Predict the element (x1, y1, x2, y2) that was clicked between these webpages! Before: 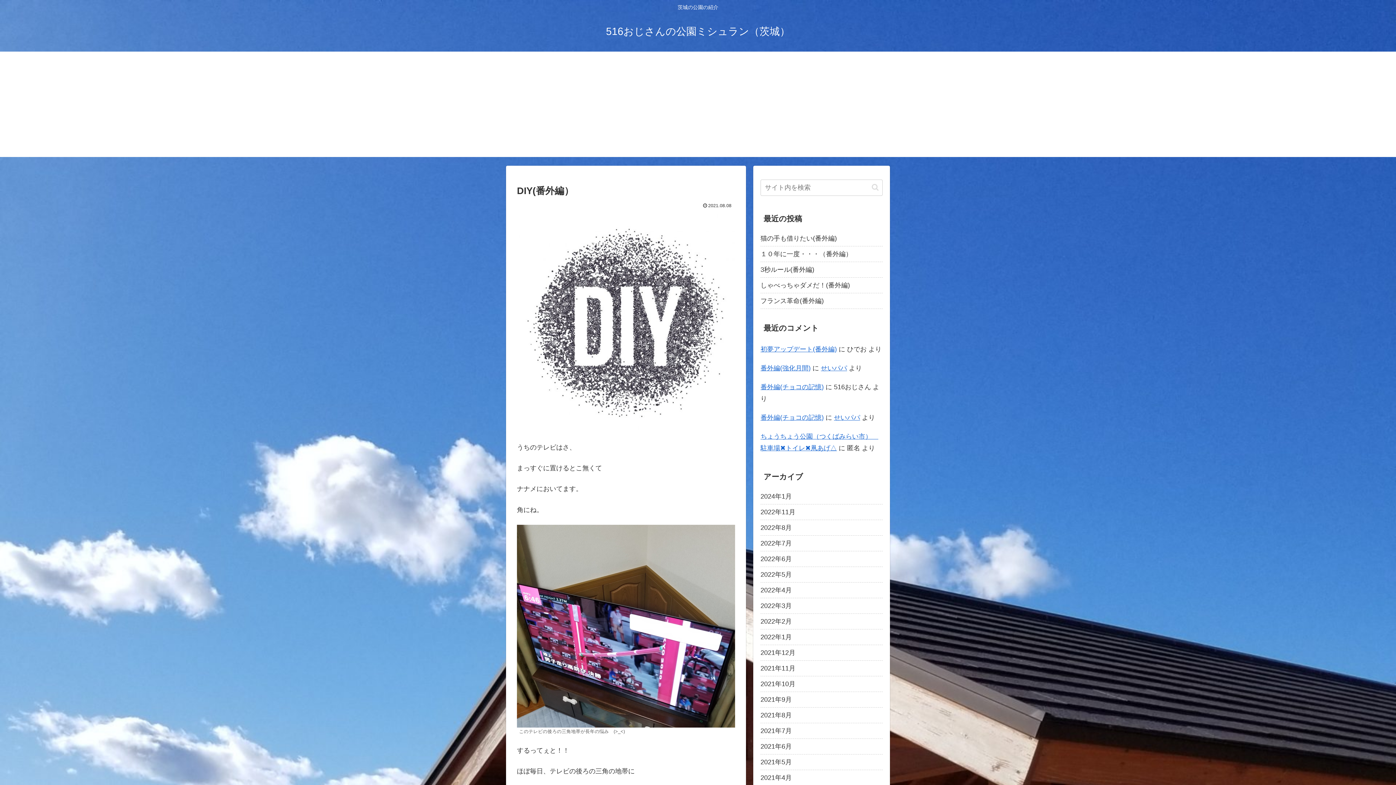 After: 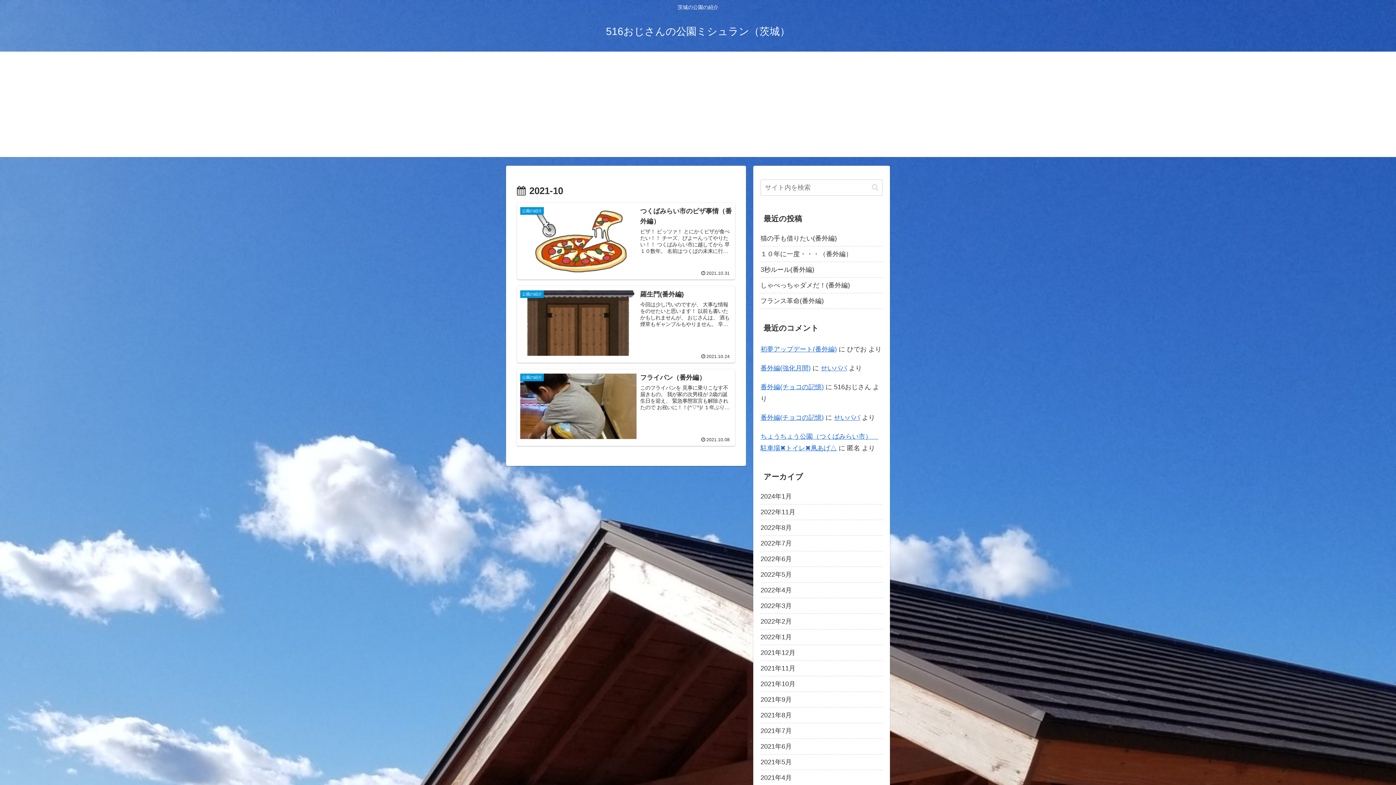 Action: bbox: (760, 676, 882, 692) label: 2021年10月